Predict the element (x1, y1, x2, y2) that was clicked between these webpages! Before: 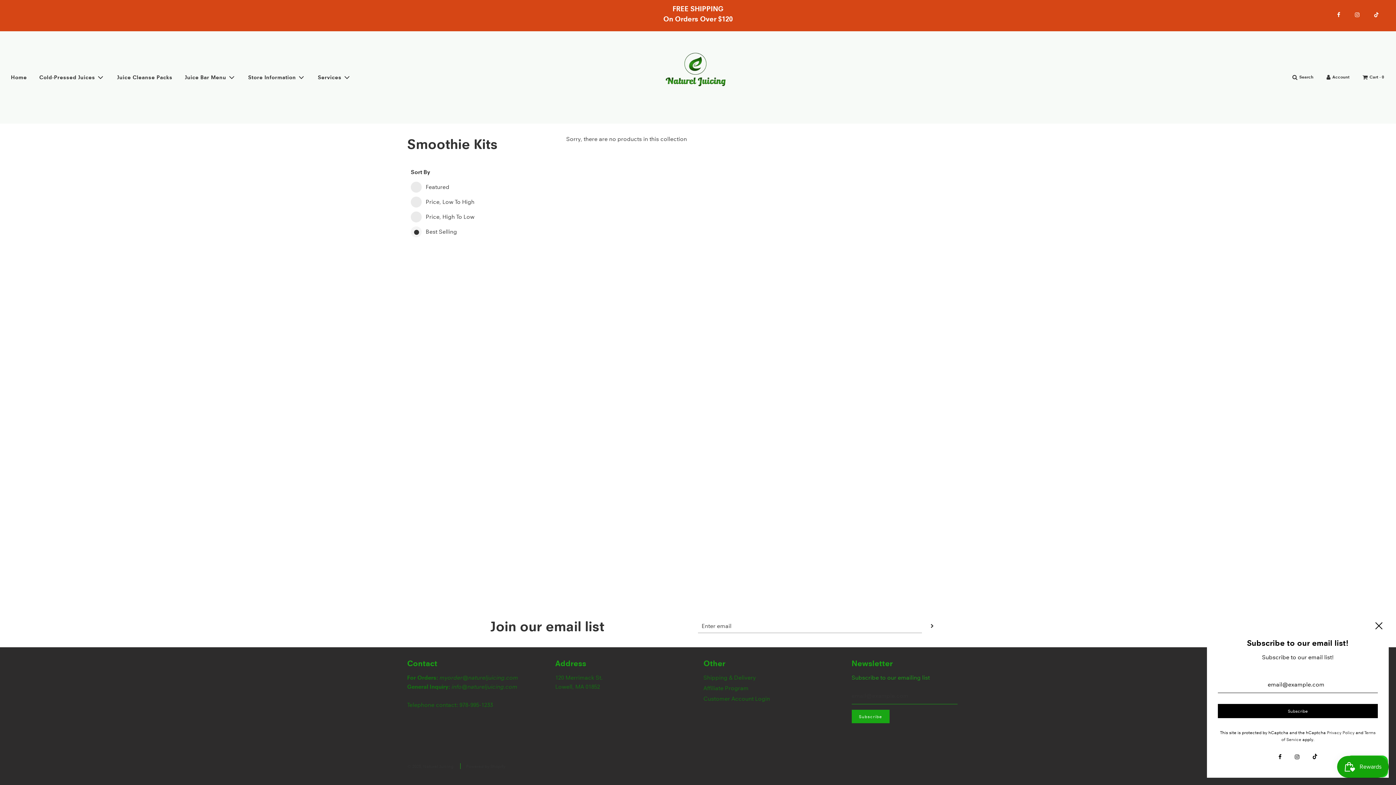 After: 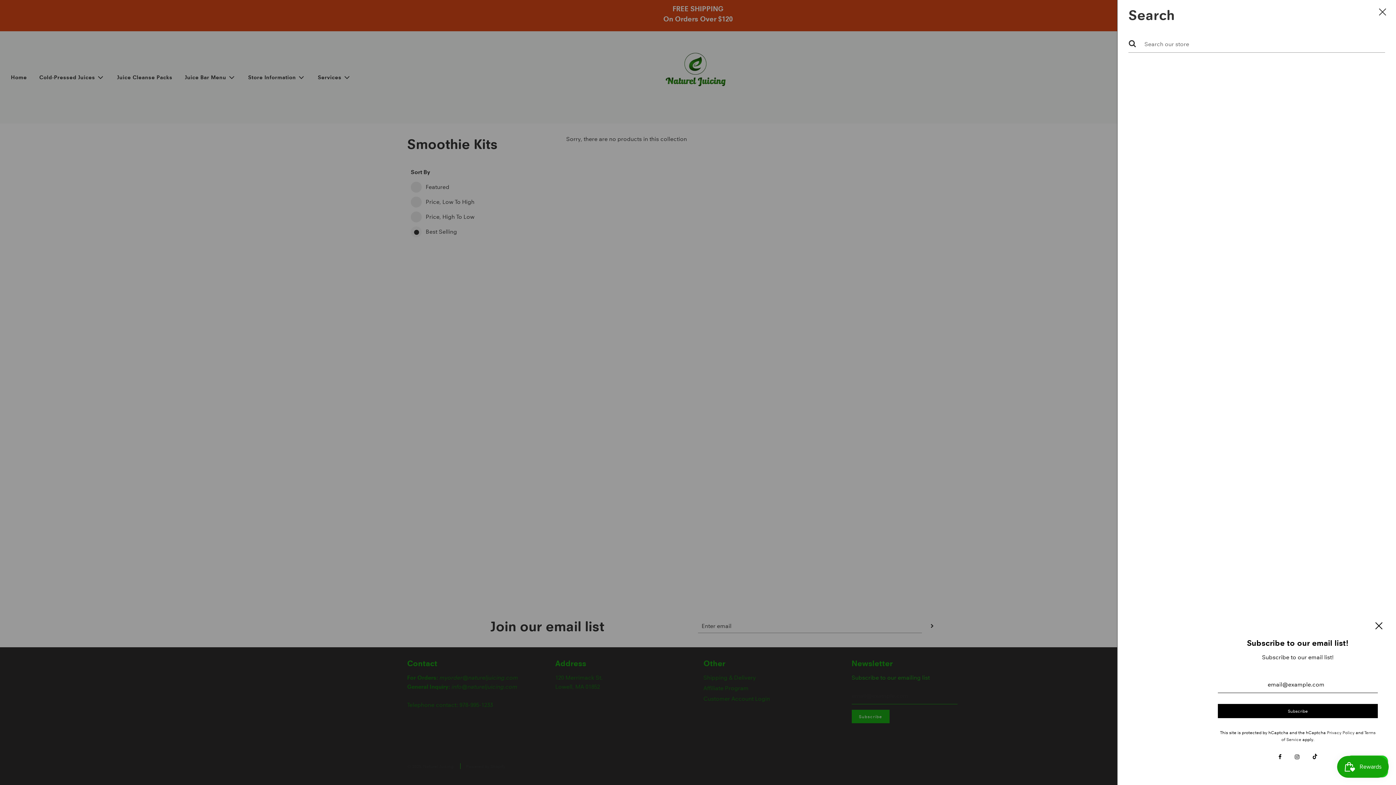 Action: label: Search bbox: (1286, 67, 1320, 87)